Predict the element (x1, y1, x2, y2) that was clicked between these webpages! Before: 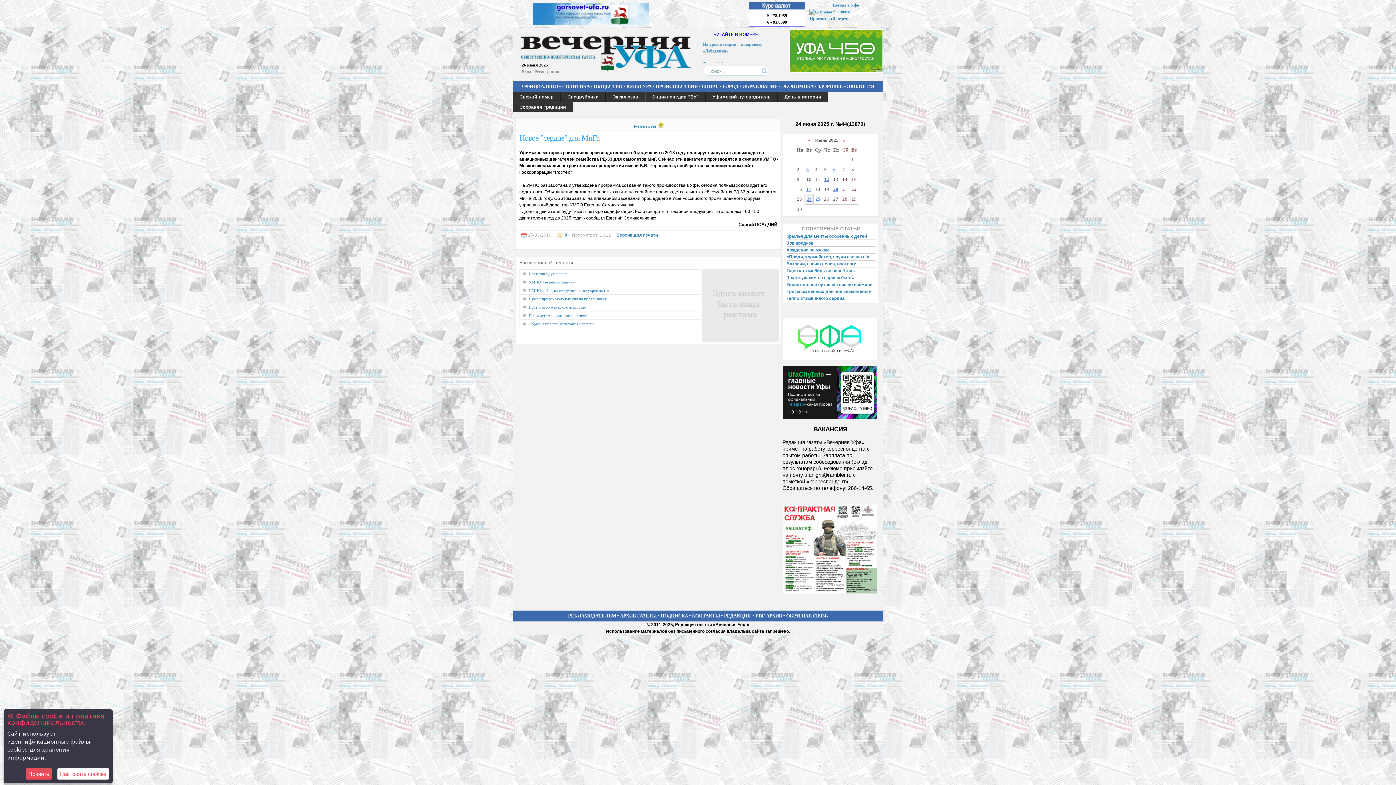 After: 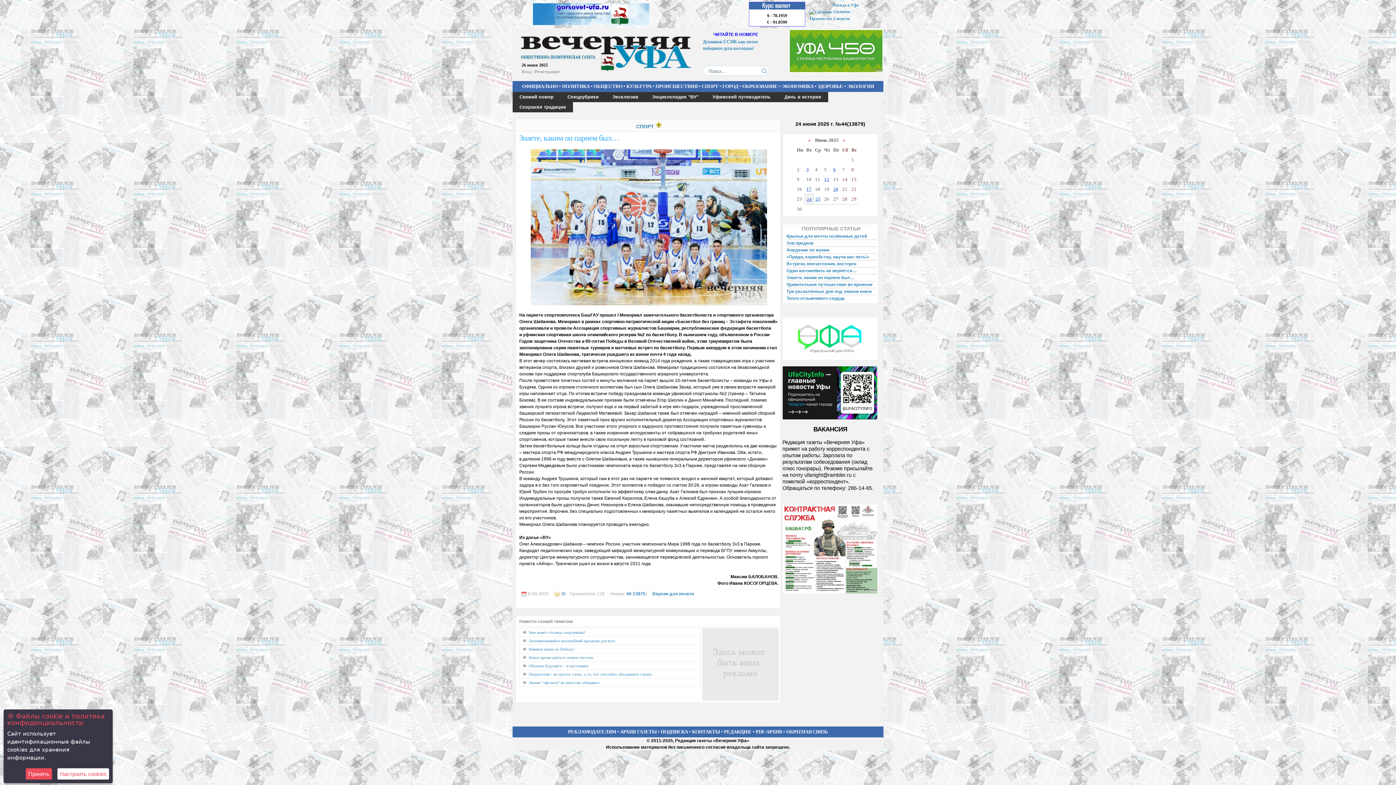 Action: bbox: (786, 274, 876, 281) label: Знаете, каким он парнем был…